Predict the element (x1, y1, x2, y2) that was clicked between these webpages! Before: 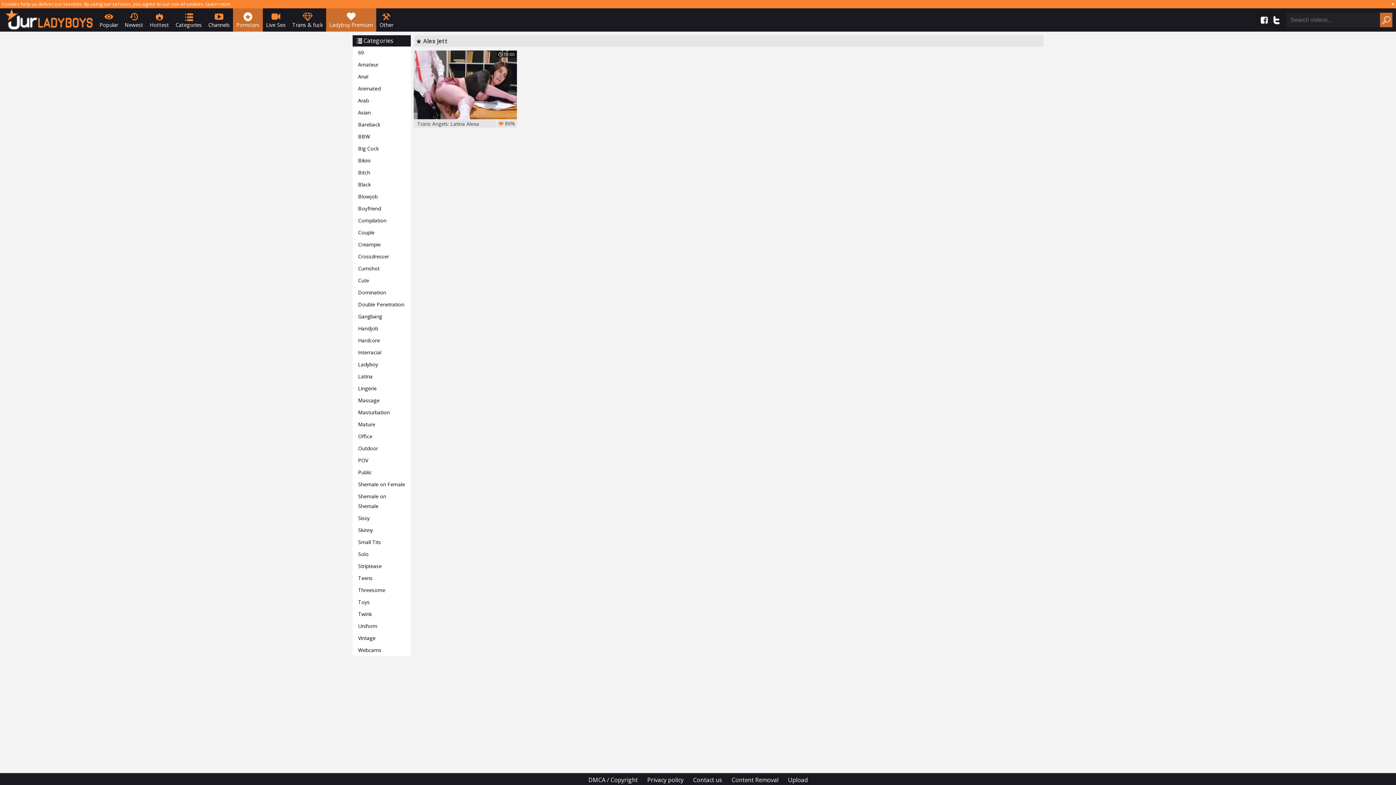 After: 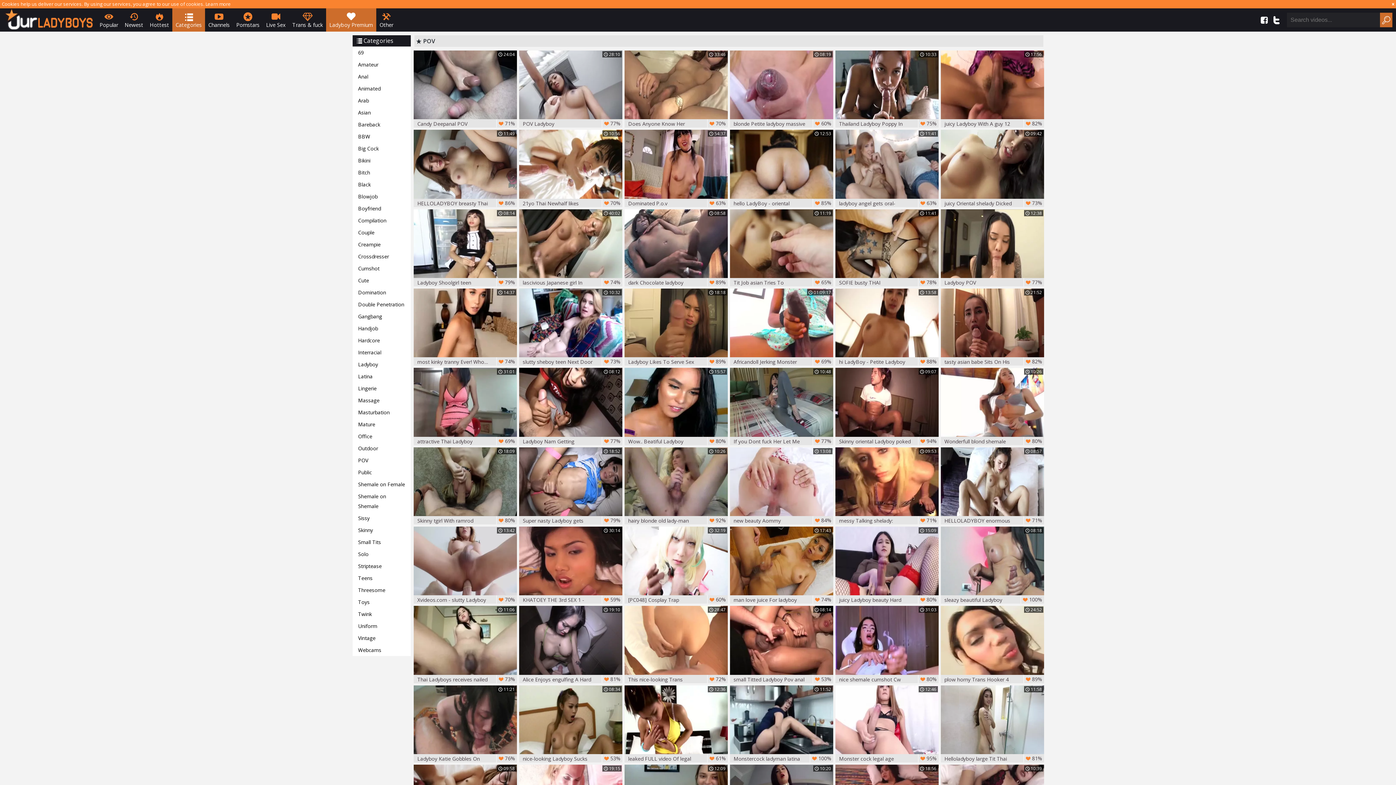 Action: label: POV bbox: (352, 454, 410, 466)